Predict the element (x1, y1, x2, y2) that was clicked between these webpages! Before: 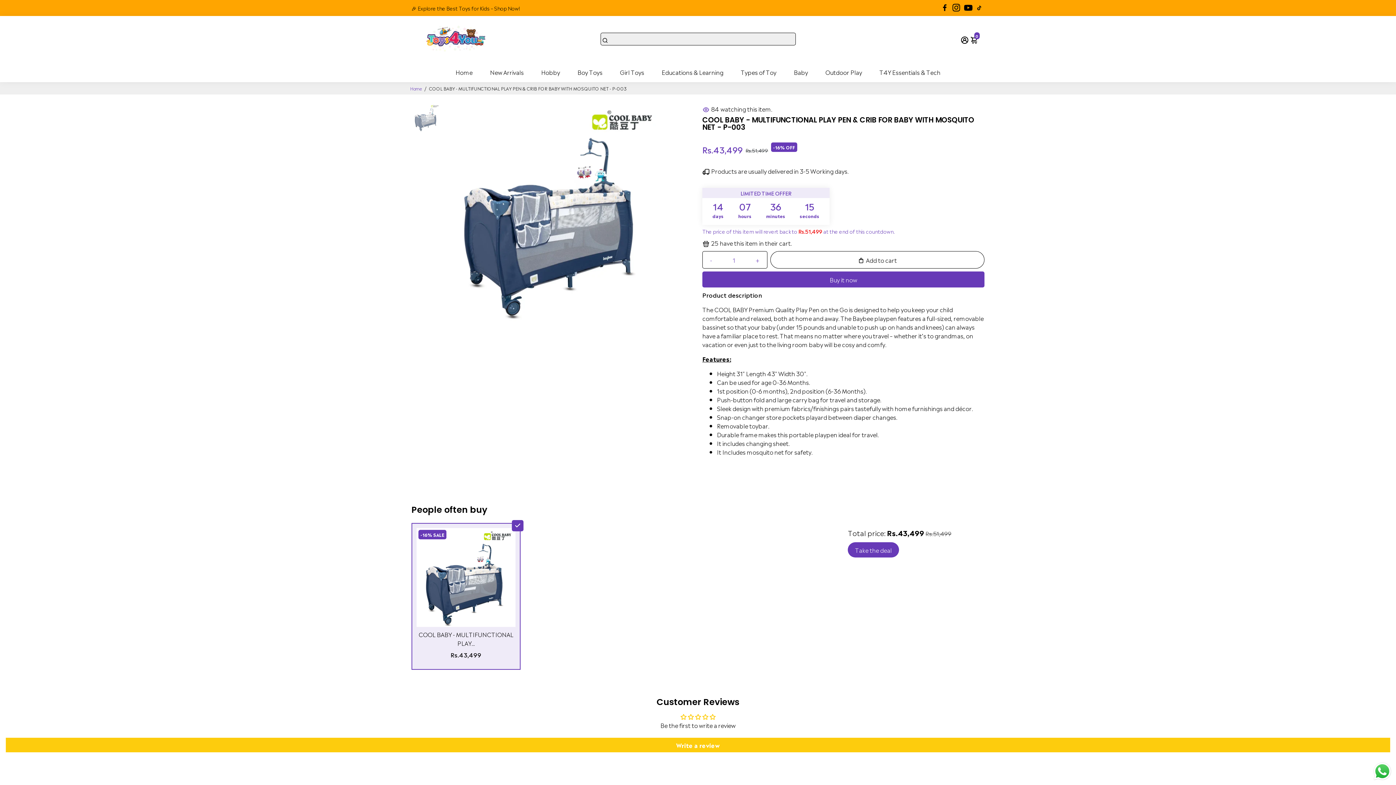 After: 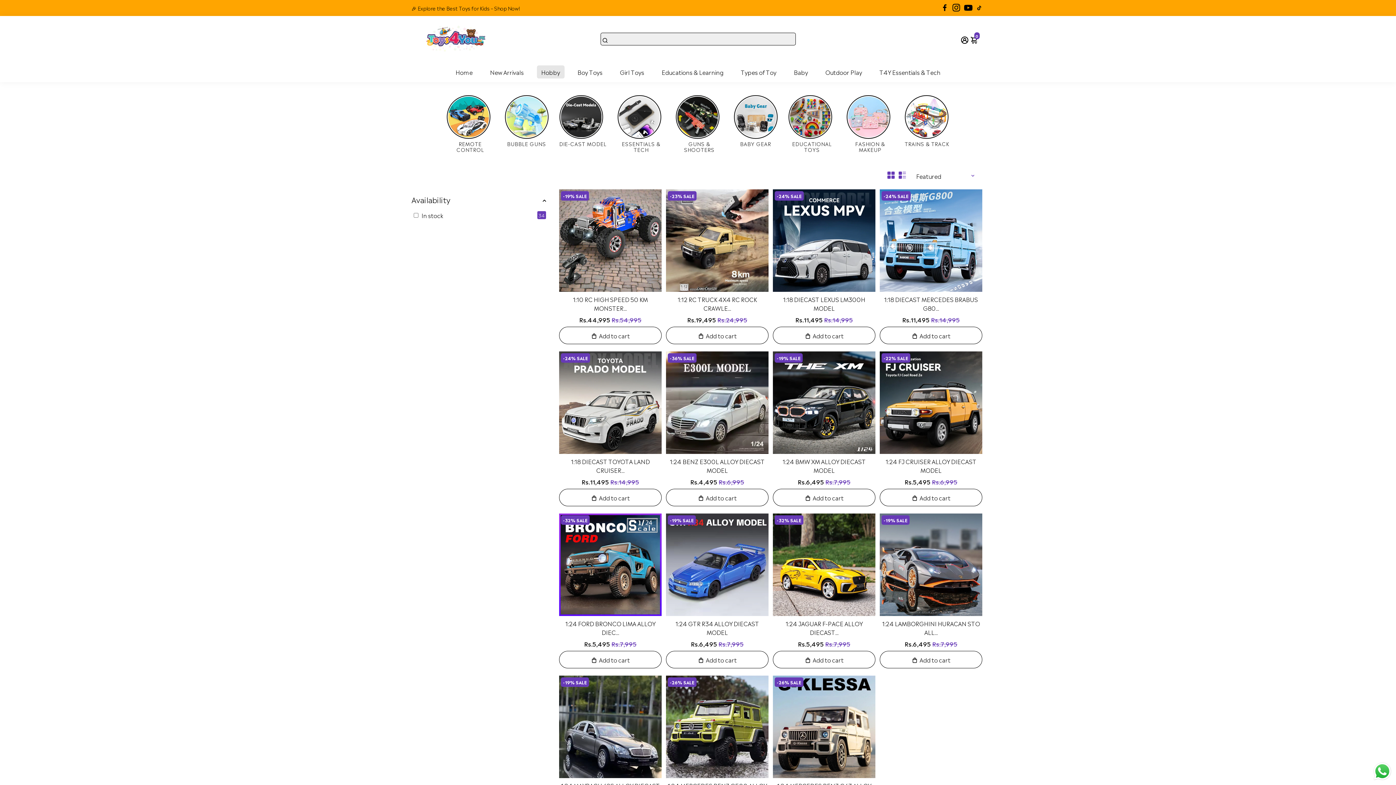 Action: label: Hobby bbox: (534, 61, 567, 82)